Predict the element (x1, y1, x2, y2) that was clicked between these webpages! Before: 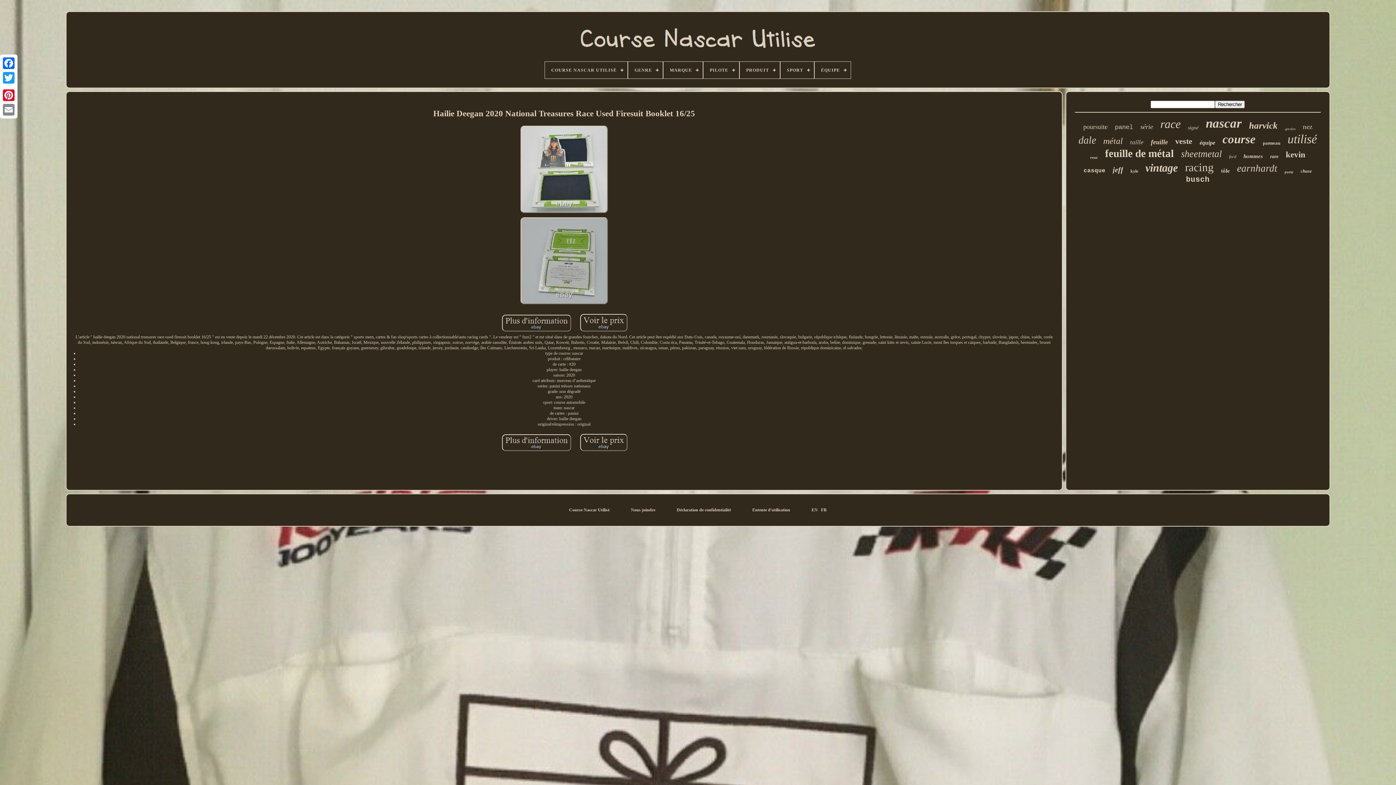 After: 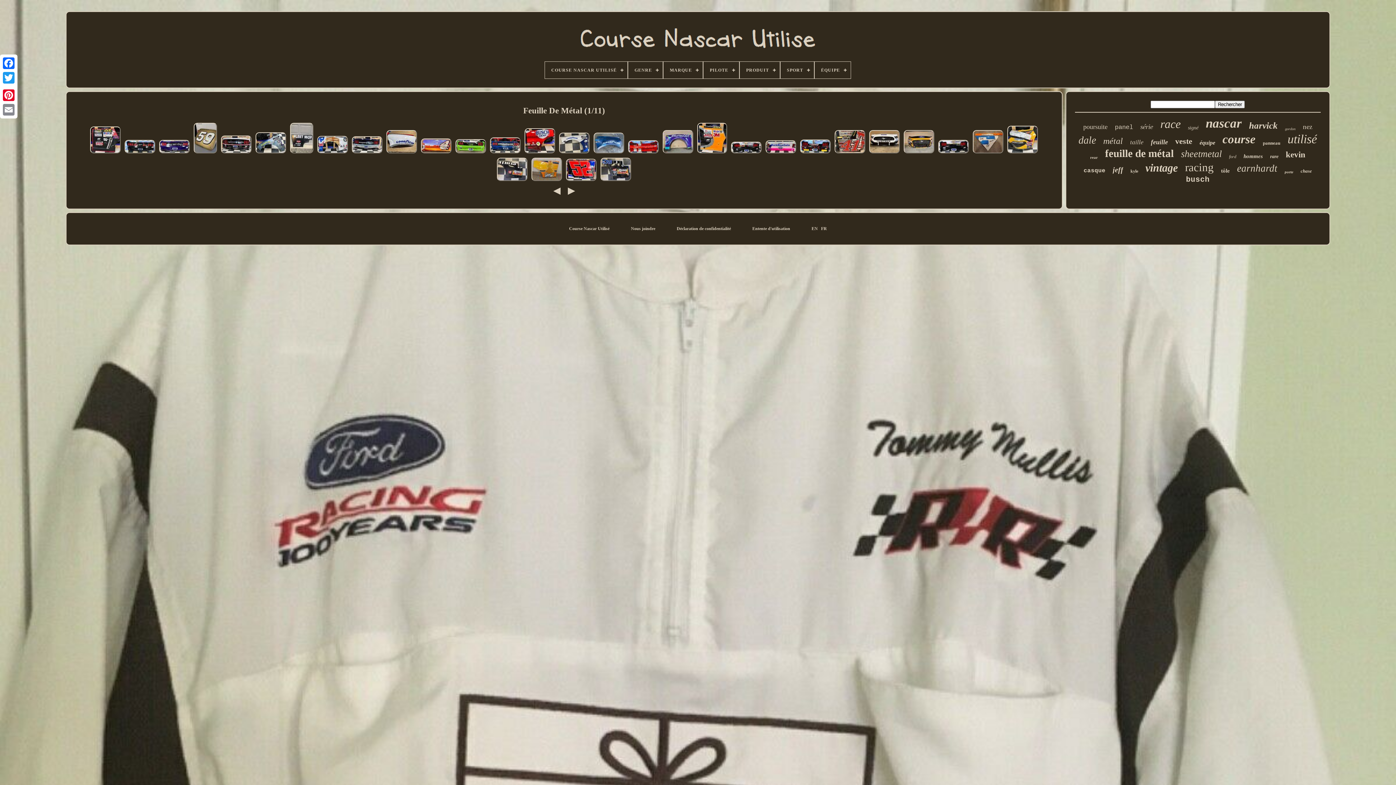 Action: label: feuille de métal bbox: (1105, 147, 1174, 159)